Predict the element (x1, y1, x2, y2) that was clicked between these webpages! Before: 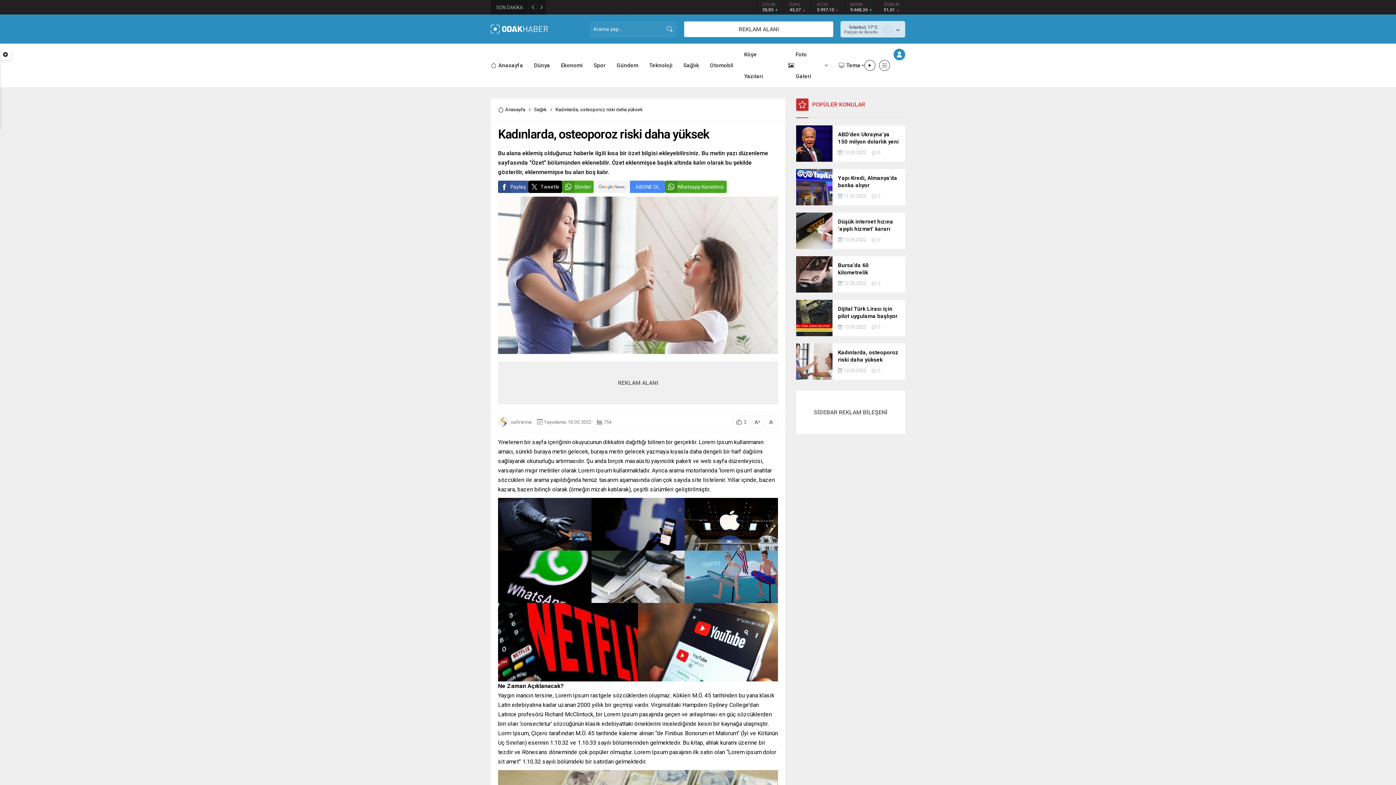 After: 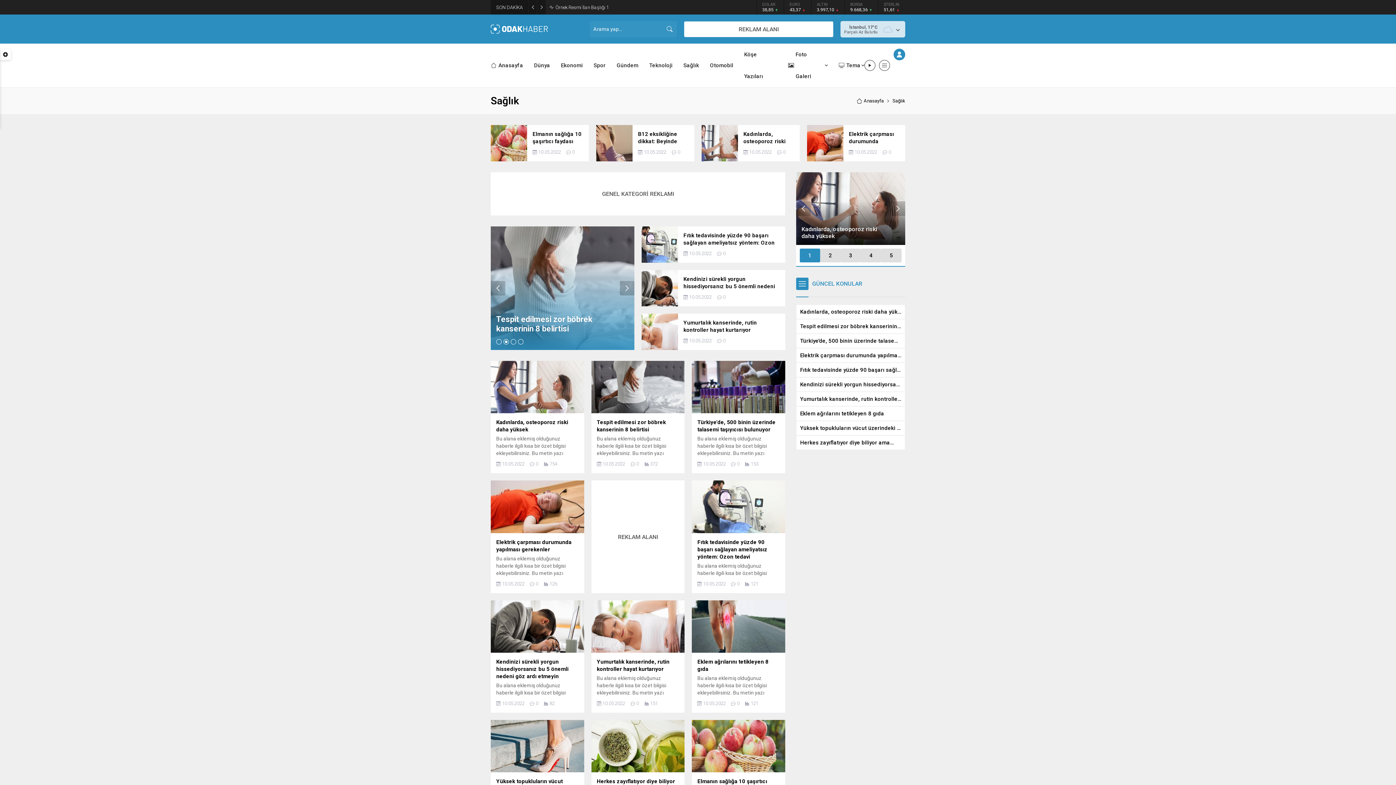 Action: bbox: (534, 105, 546, 113) label: Sağlık